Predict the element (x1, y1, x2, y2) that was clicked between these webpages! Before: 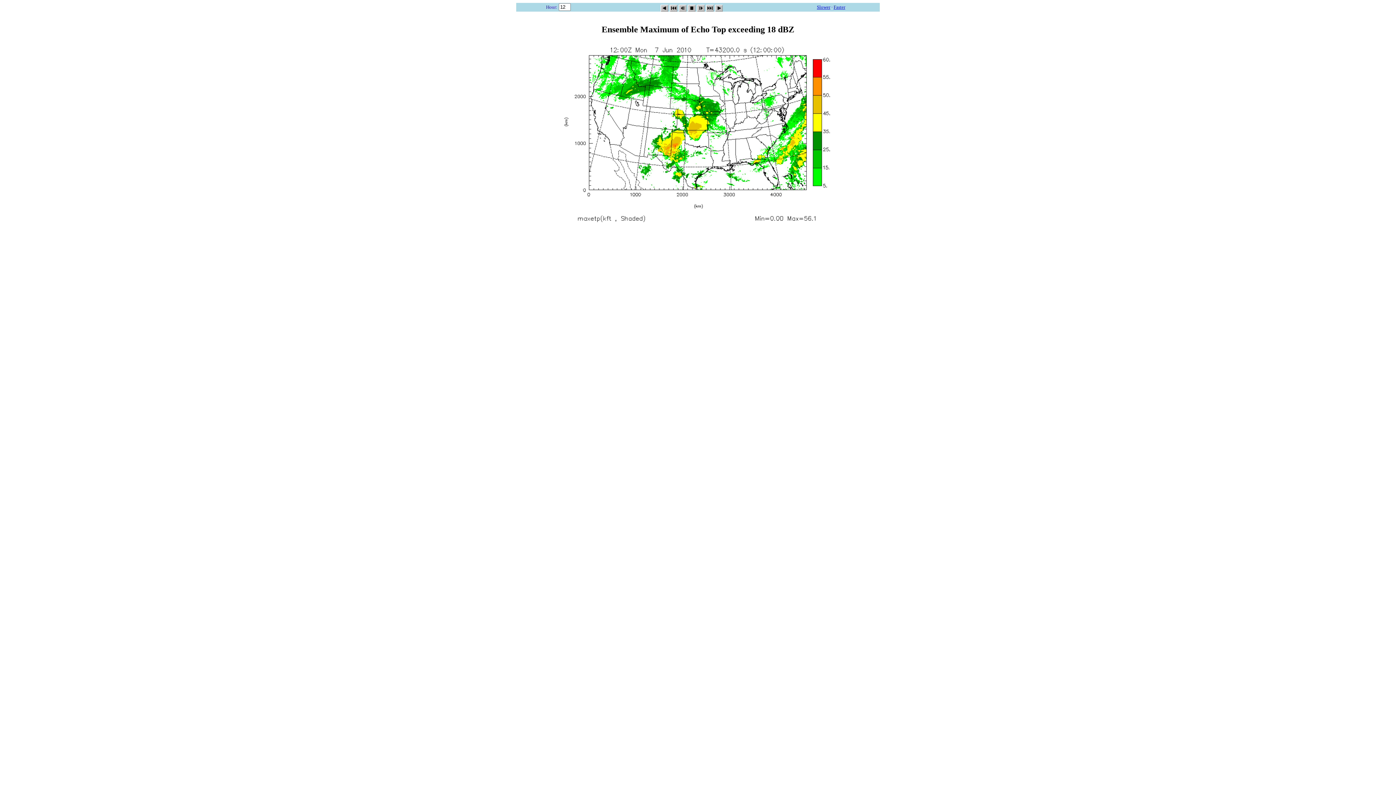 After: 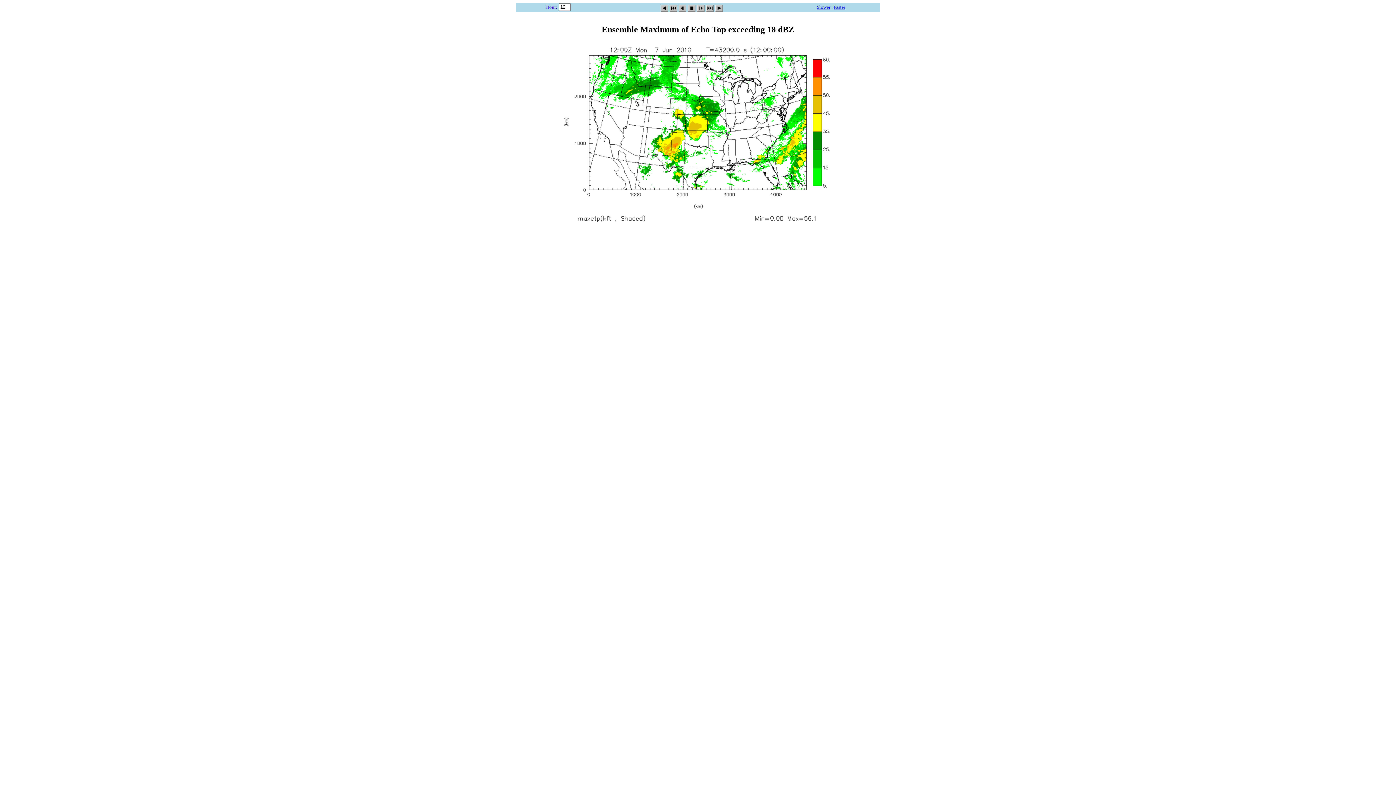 Action: bbox: (687, 2, 695, 9)